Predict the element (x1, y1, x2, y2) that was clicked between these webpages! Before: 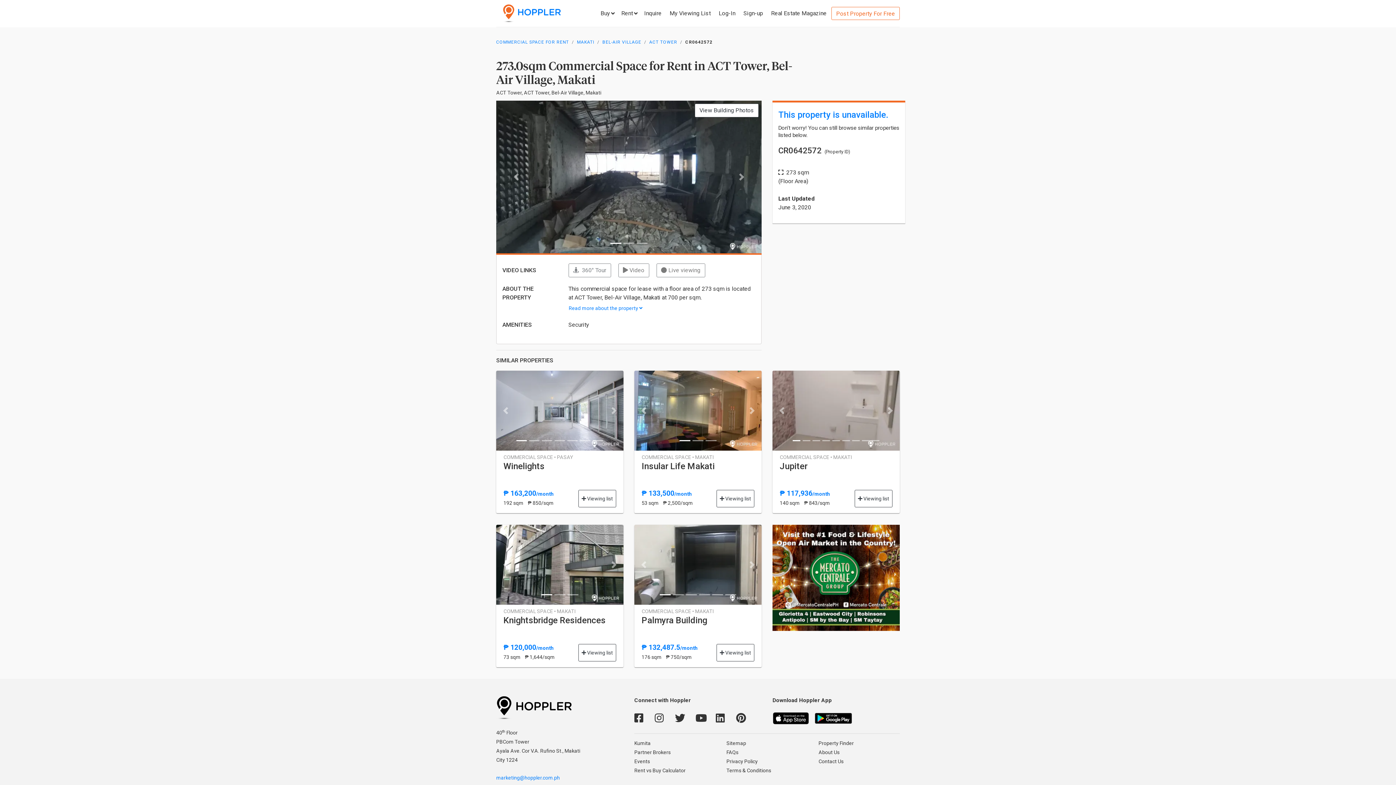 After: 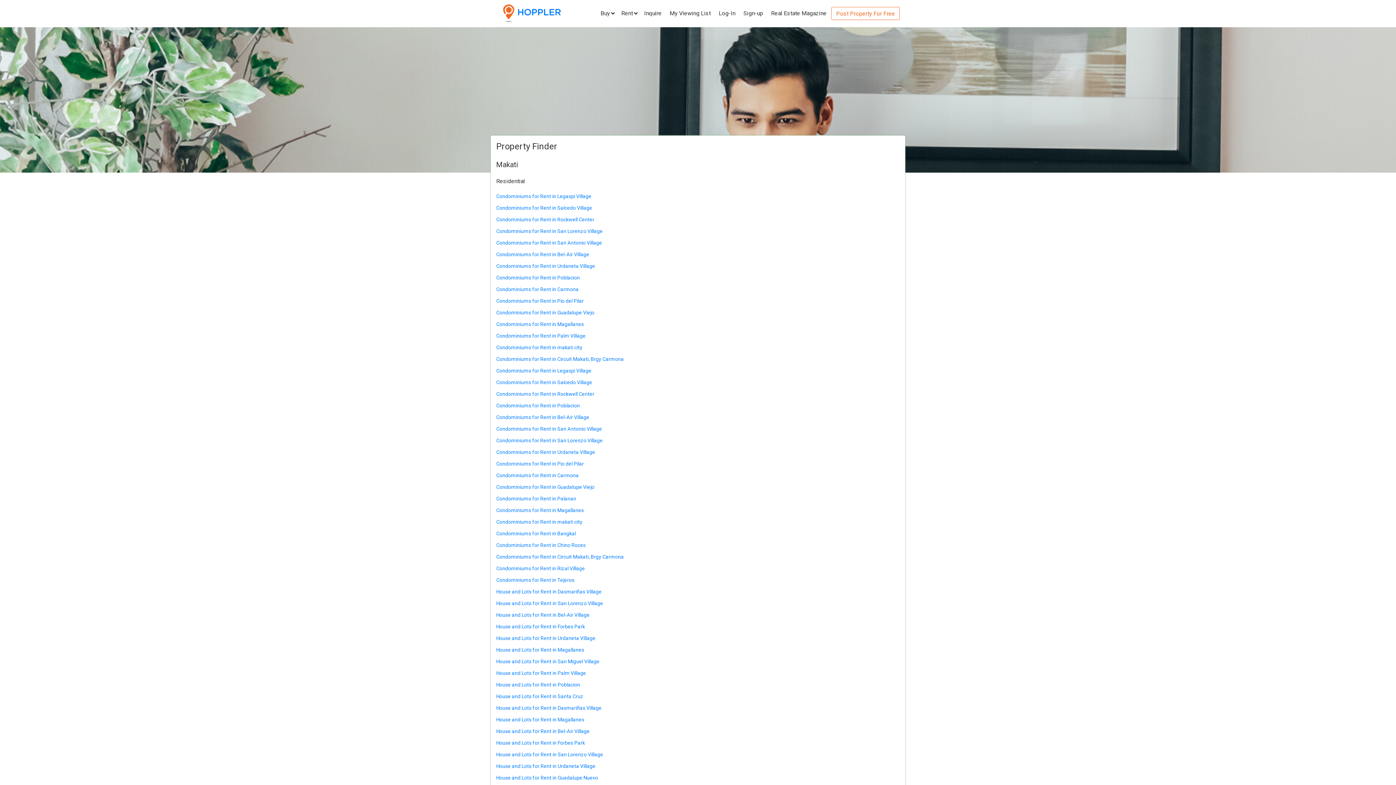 Action: label: Property Finder bbox: (818, 740, 854, 746)